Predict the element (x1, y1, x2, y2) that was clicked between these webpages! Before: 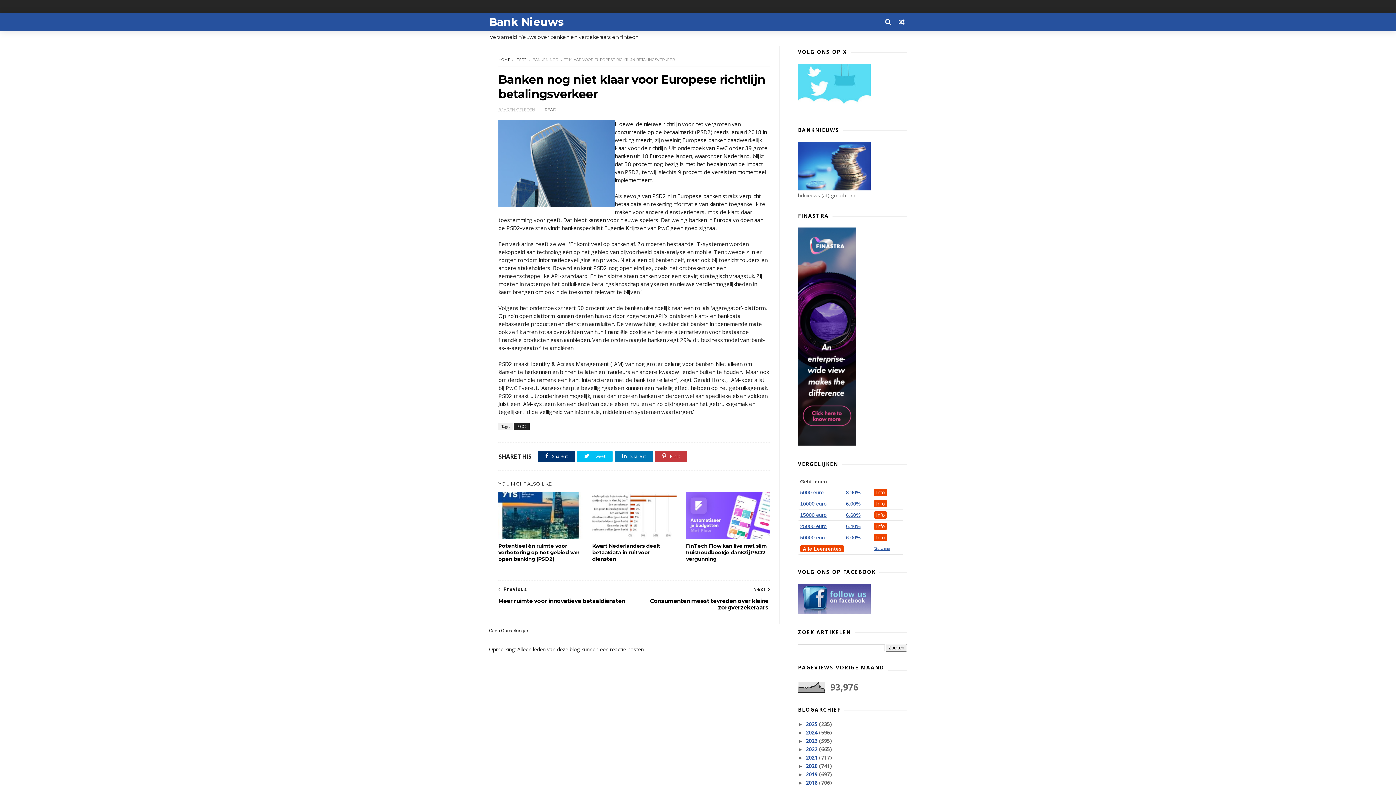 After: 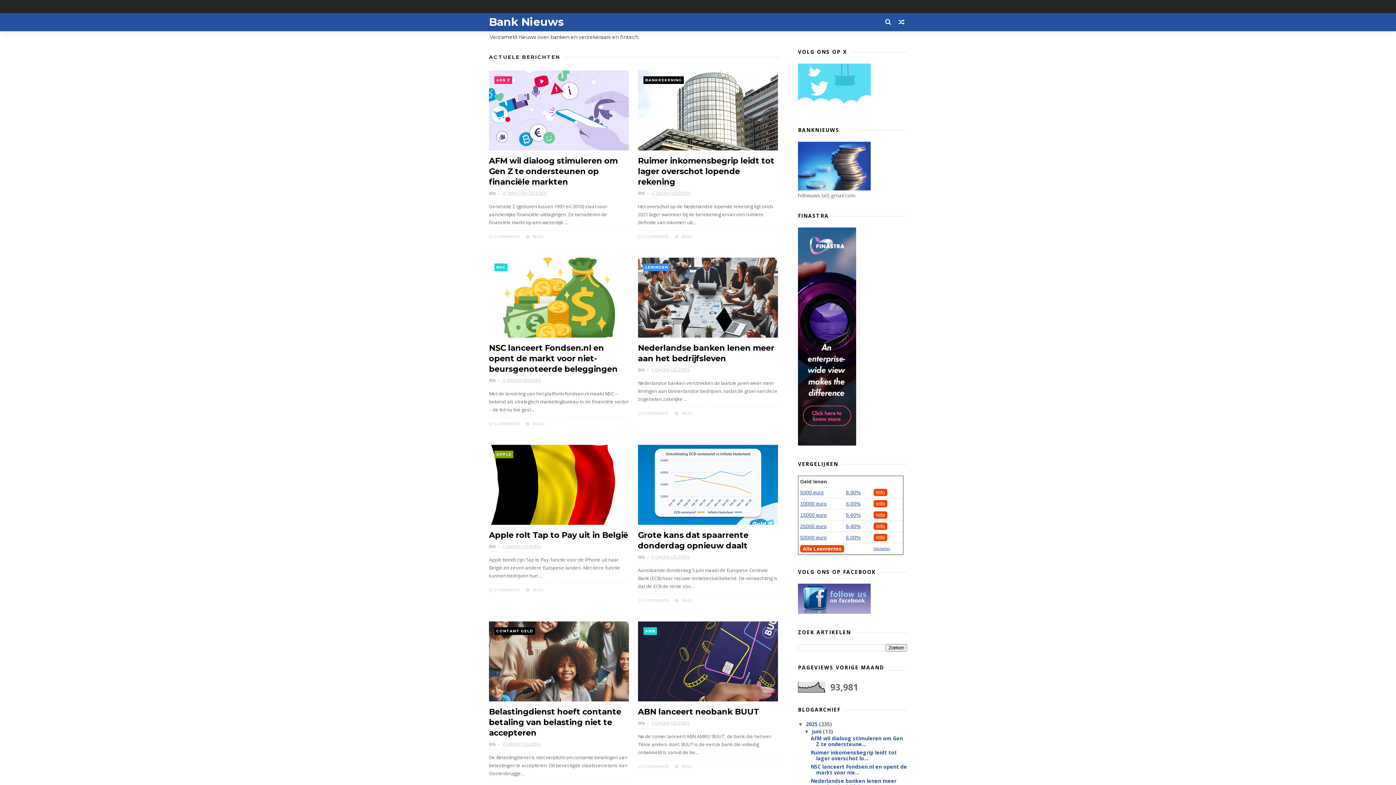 Action: bbox: (498, 57, 510, 62) label: HOME